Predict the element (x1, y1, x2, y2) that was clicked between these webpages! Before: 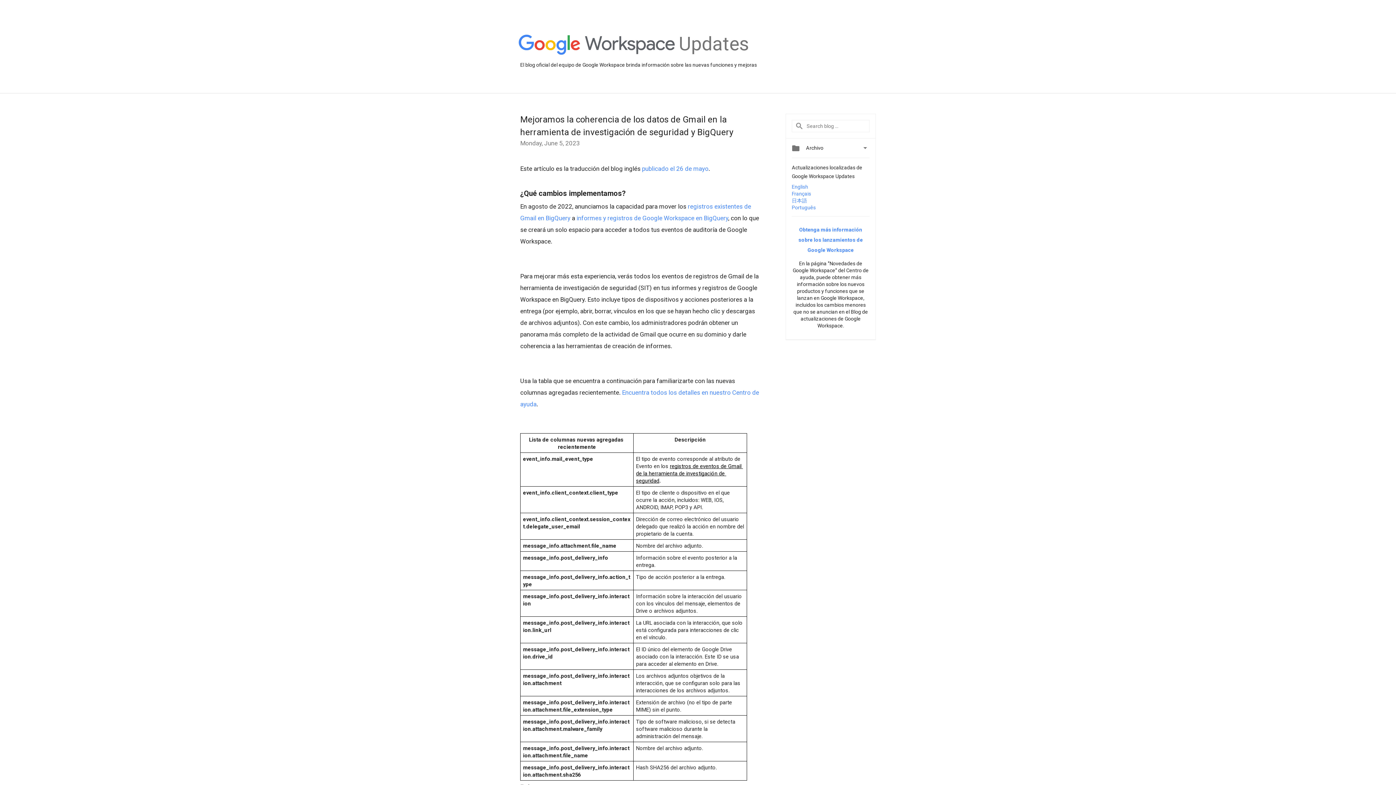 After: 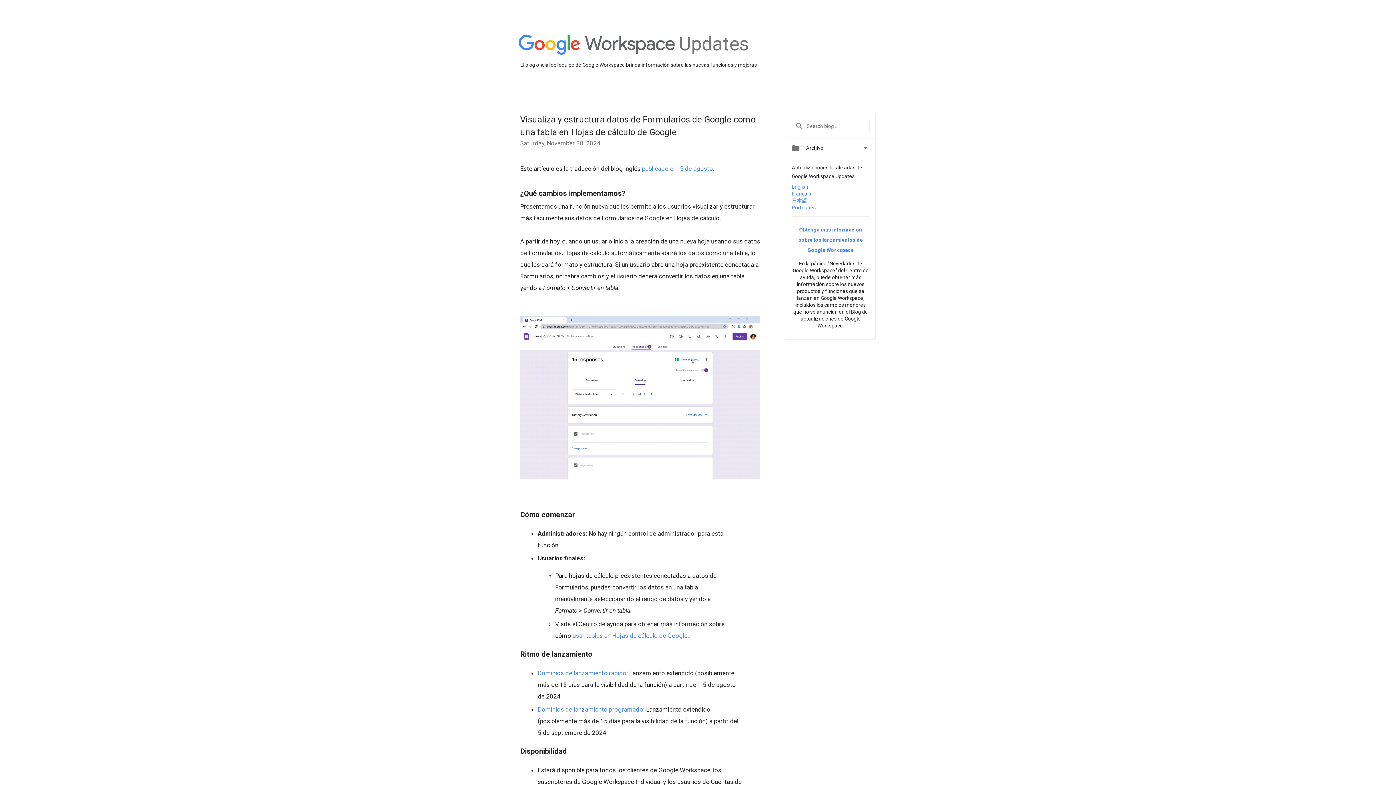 Action: bbox: (518, 34, 675, 56)